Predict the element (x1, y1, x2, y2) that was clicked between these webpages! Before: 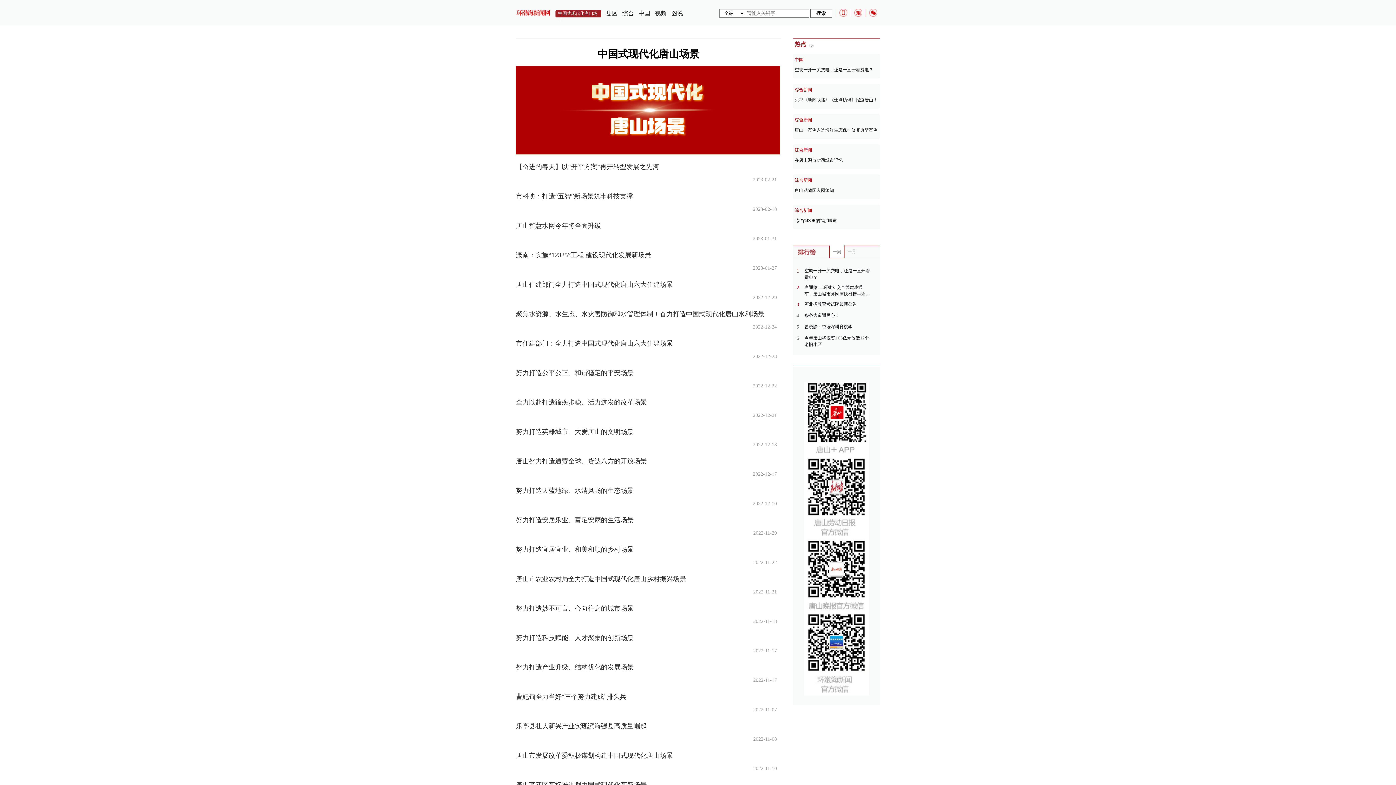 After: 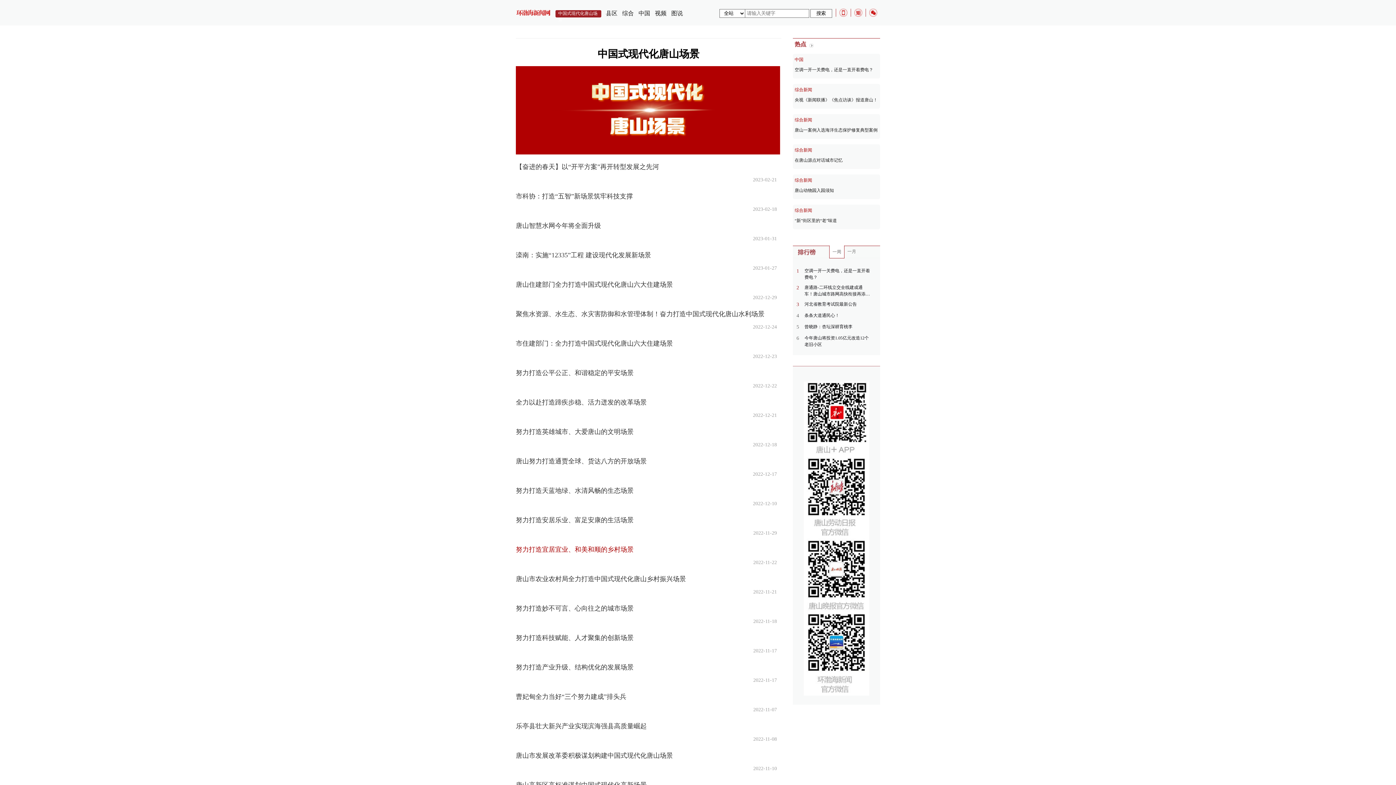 Action: label: 努力打造宜居宜业、和美和顺的乡村场景 bbox: (516, 546, 633, 553)